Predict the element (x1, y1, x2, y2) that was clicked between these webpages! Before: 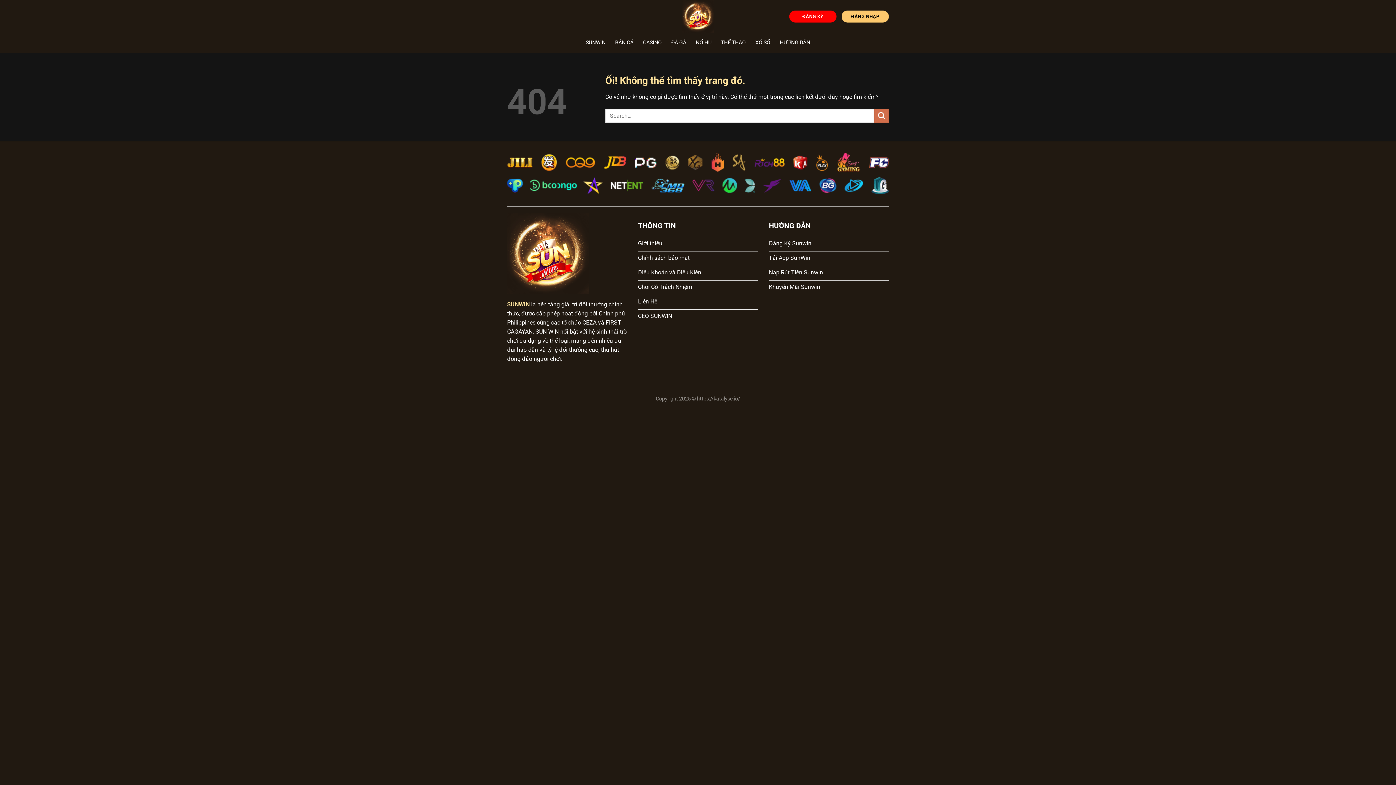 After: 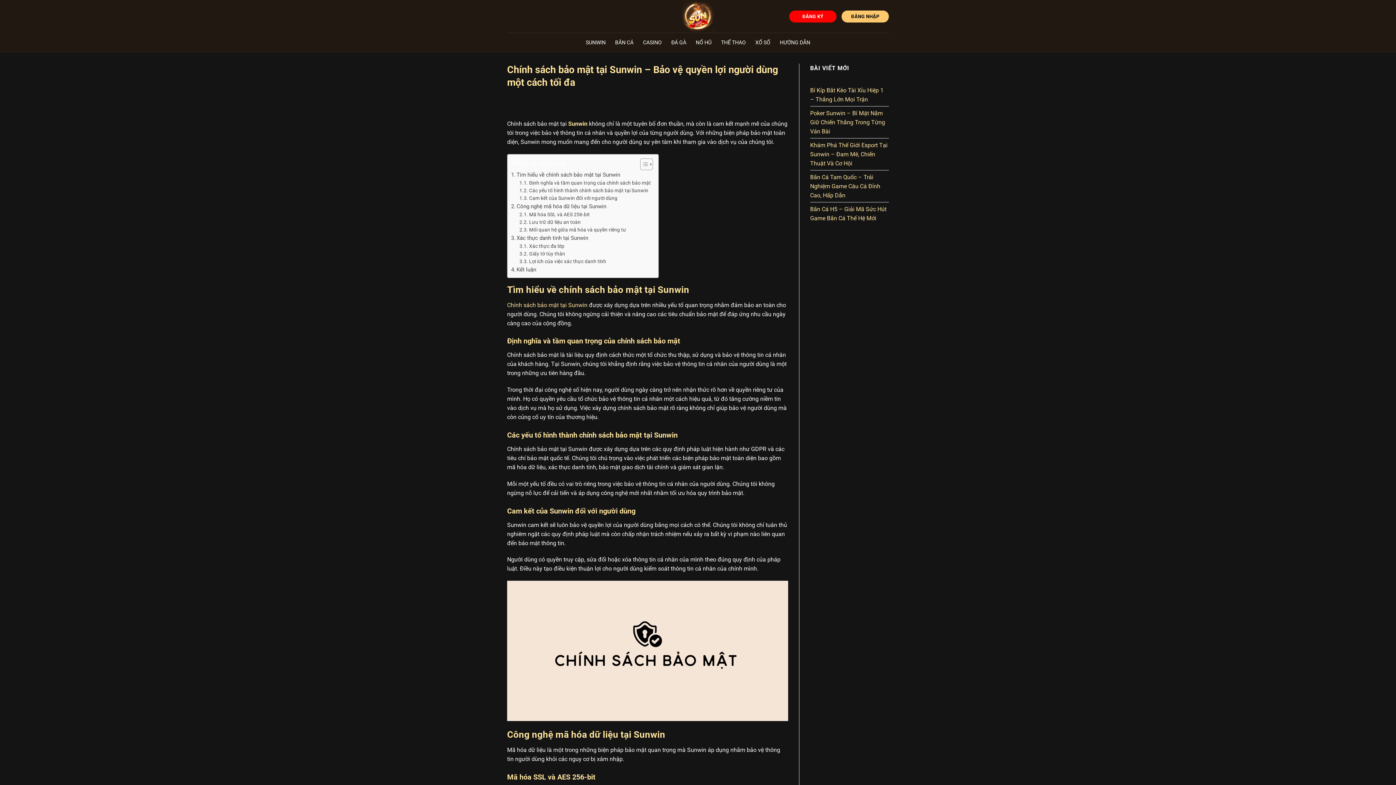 Action: label: Chính sách bảo mật bbox: (638, 251, 758, 266)